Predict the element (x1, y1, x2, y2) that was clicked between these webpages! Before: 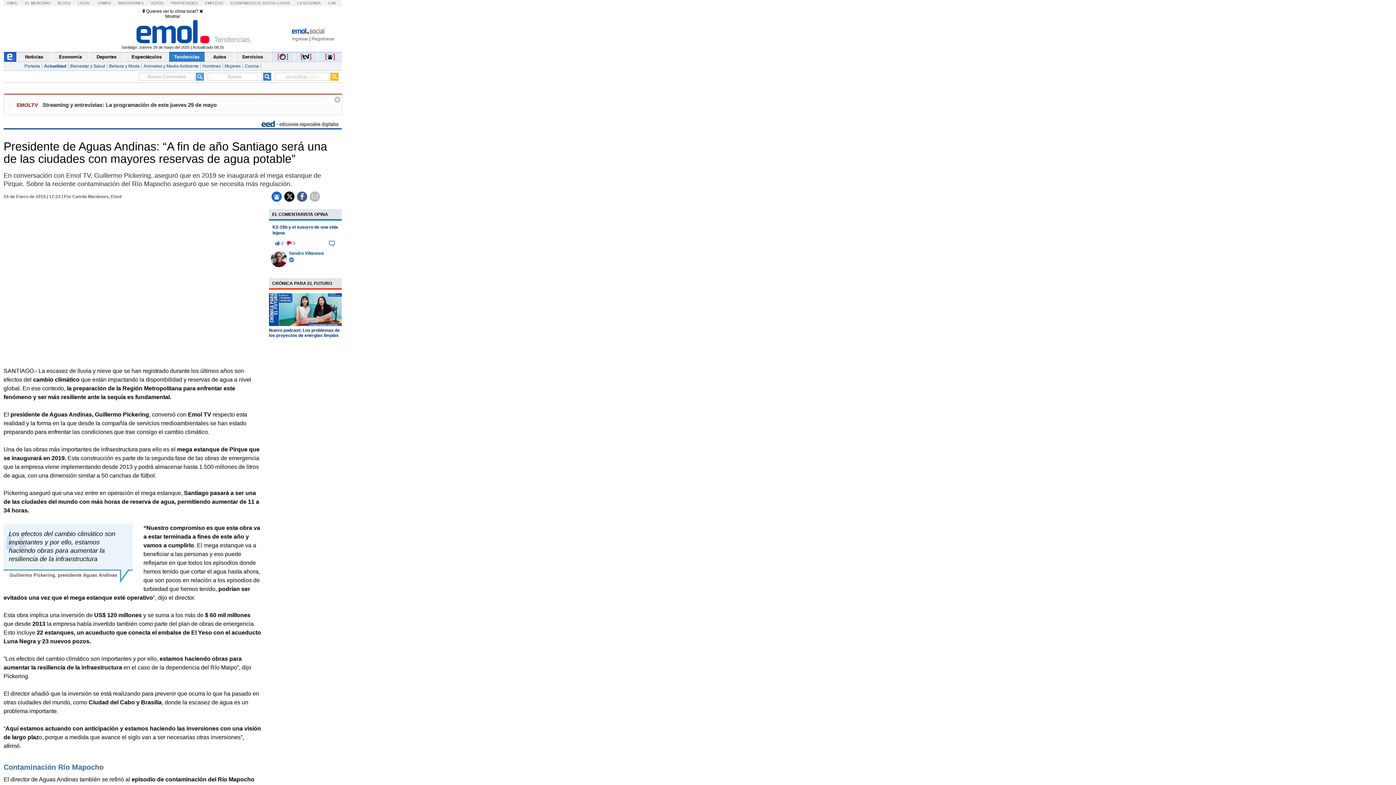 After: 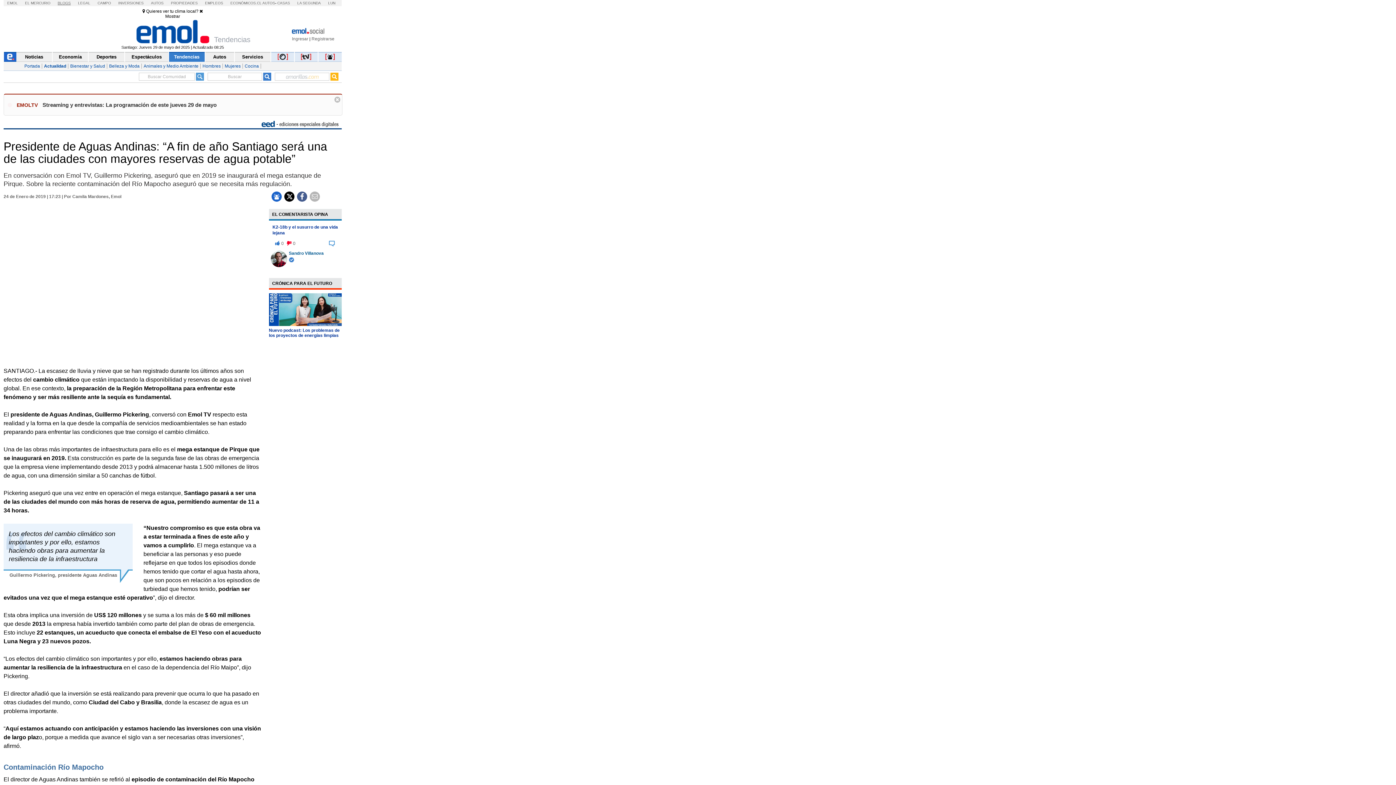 Action: label: BLOGS bbox: (57, 1, 70, 5)